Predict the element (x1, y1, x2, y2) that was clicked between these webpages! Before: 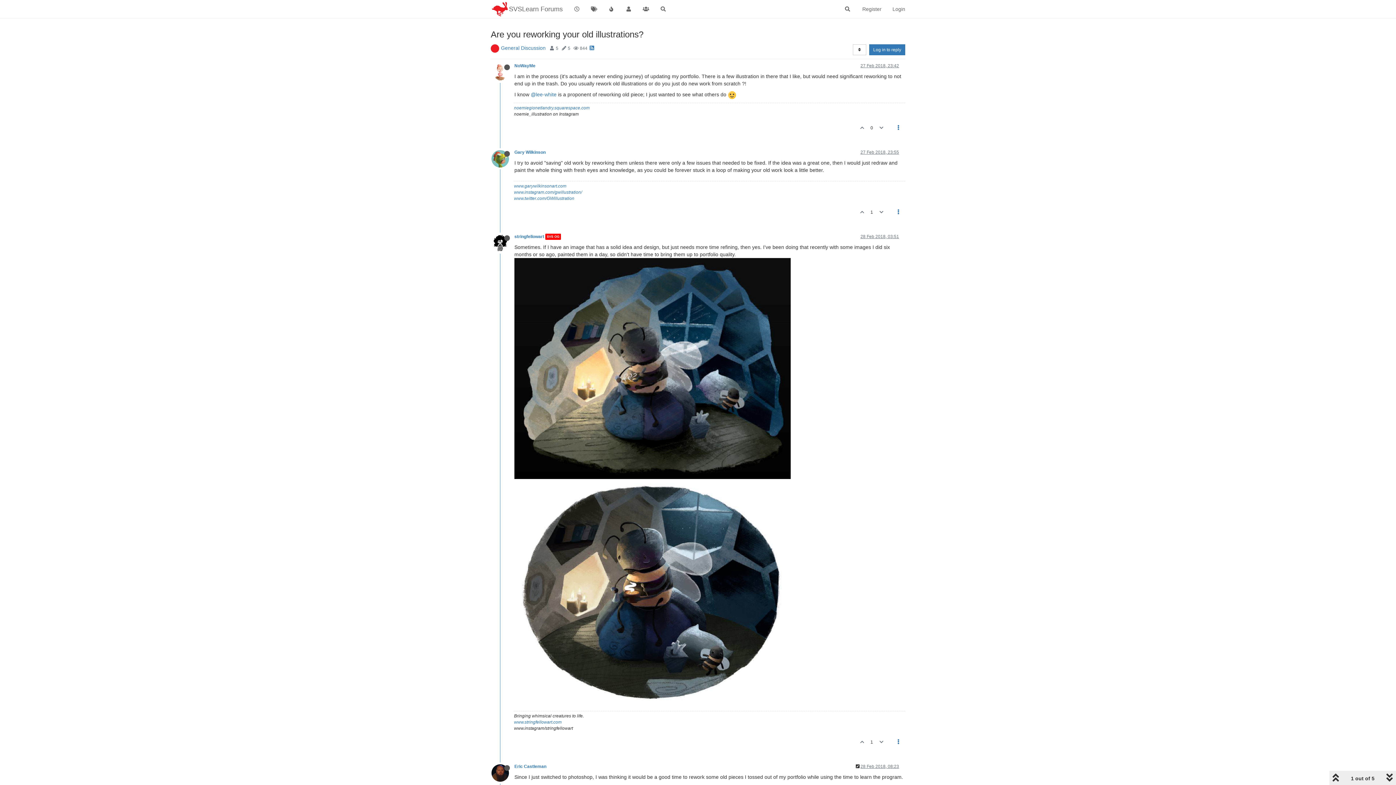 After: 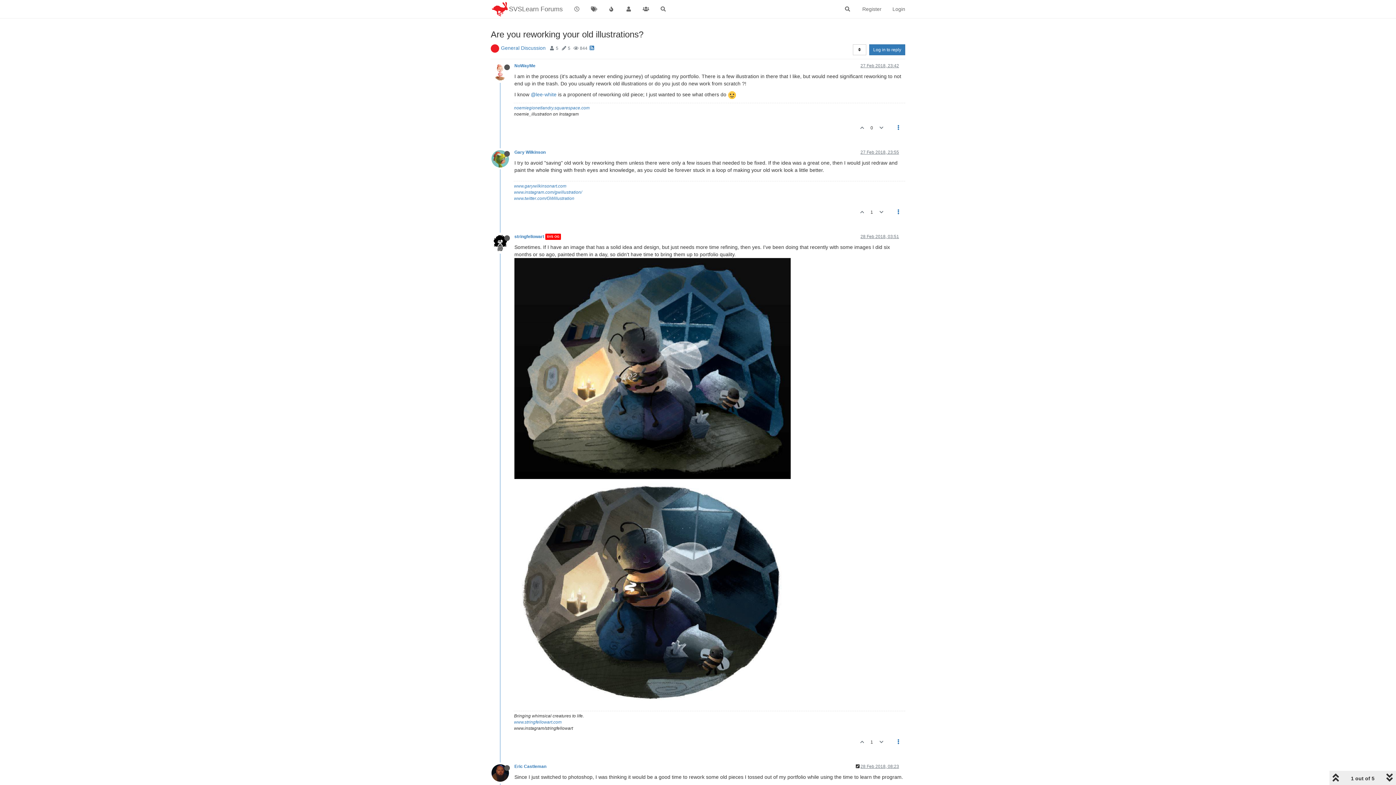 Action: bbox: (514, 365, 790, 371)